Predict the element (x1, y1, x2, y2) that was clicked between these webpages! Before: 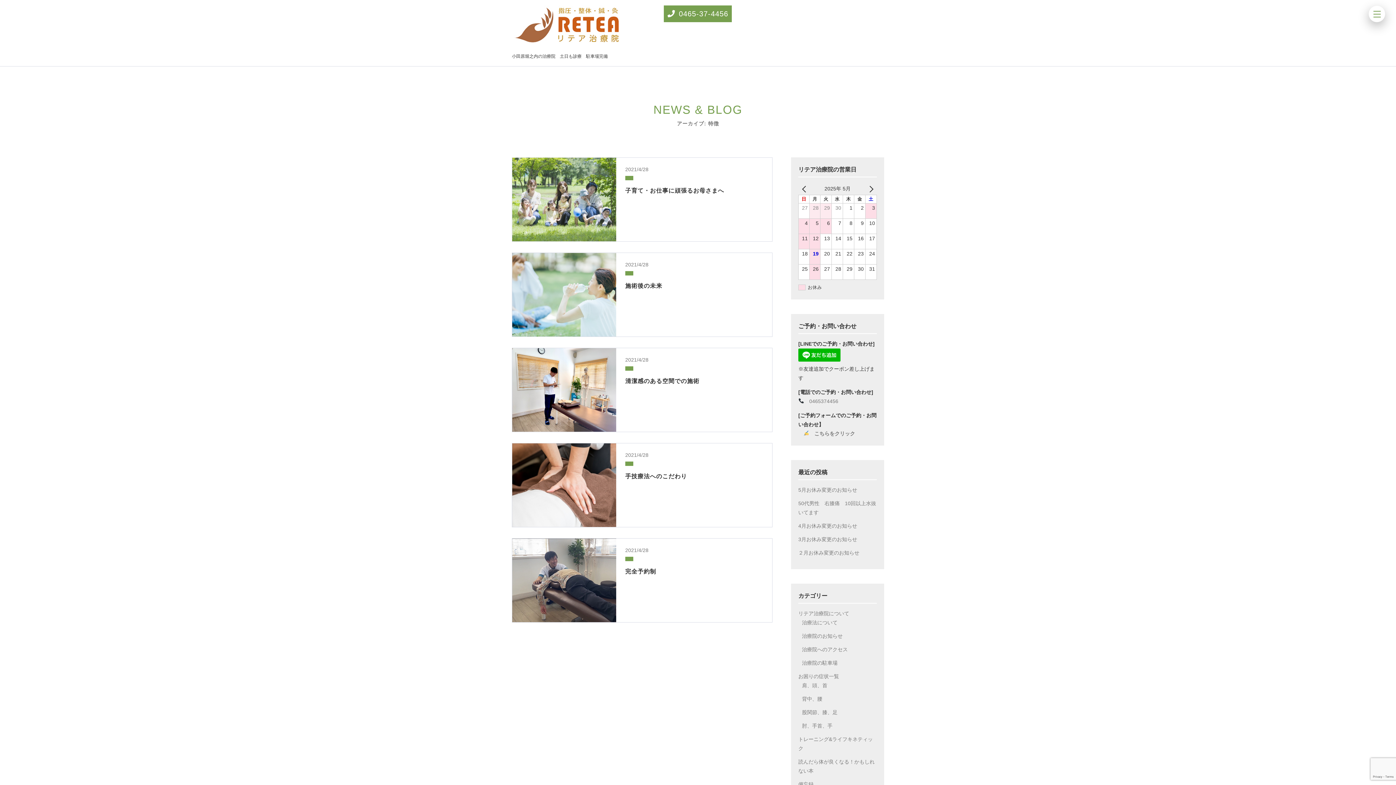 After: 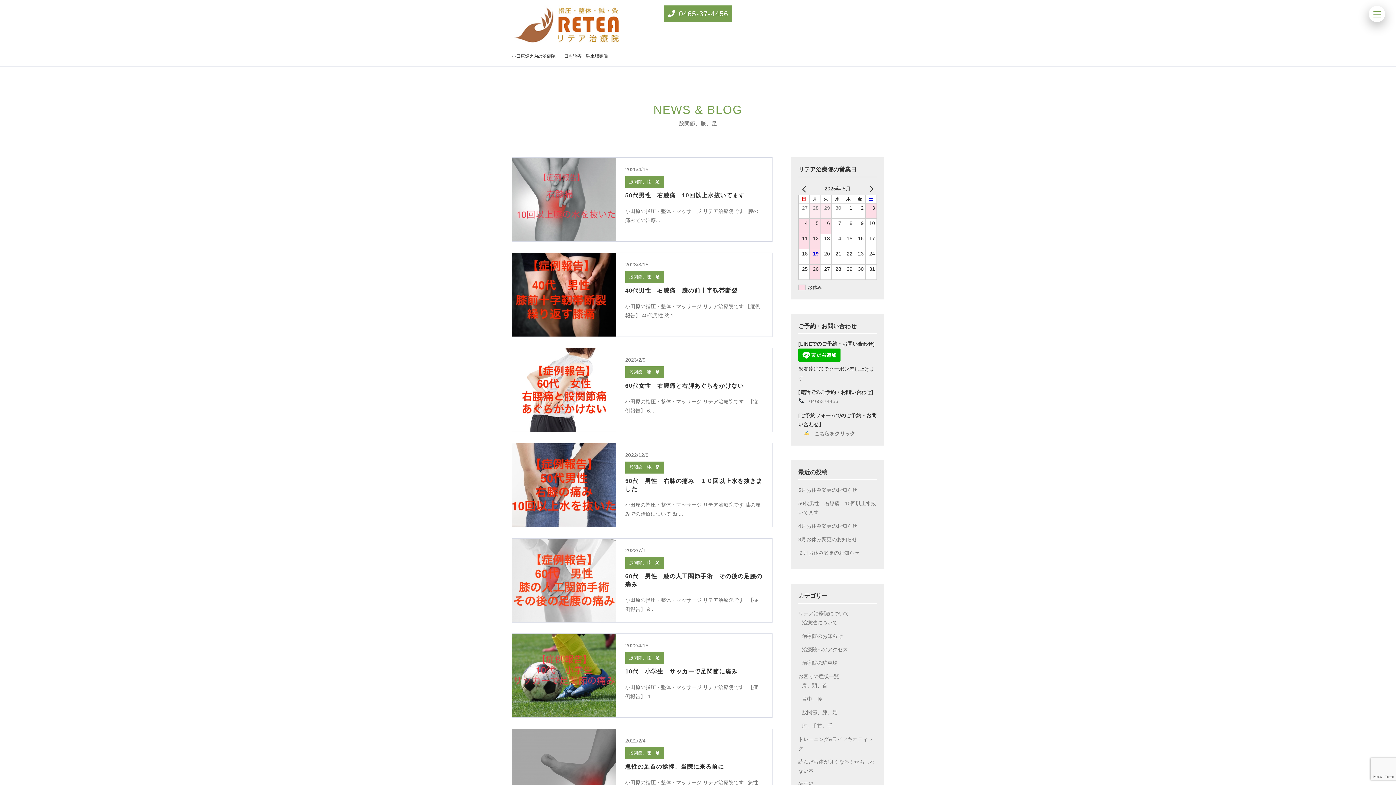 Action: bbox: (802, 709, 837, 715) label: 股関節、膝、足